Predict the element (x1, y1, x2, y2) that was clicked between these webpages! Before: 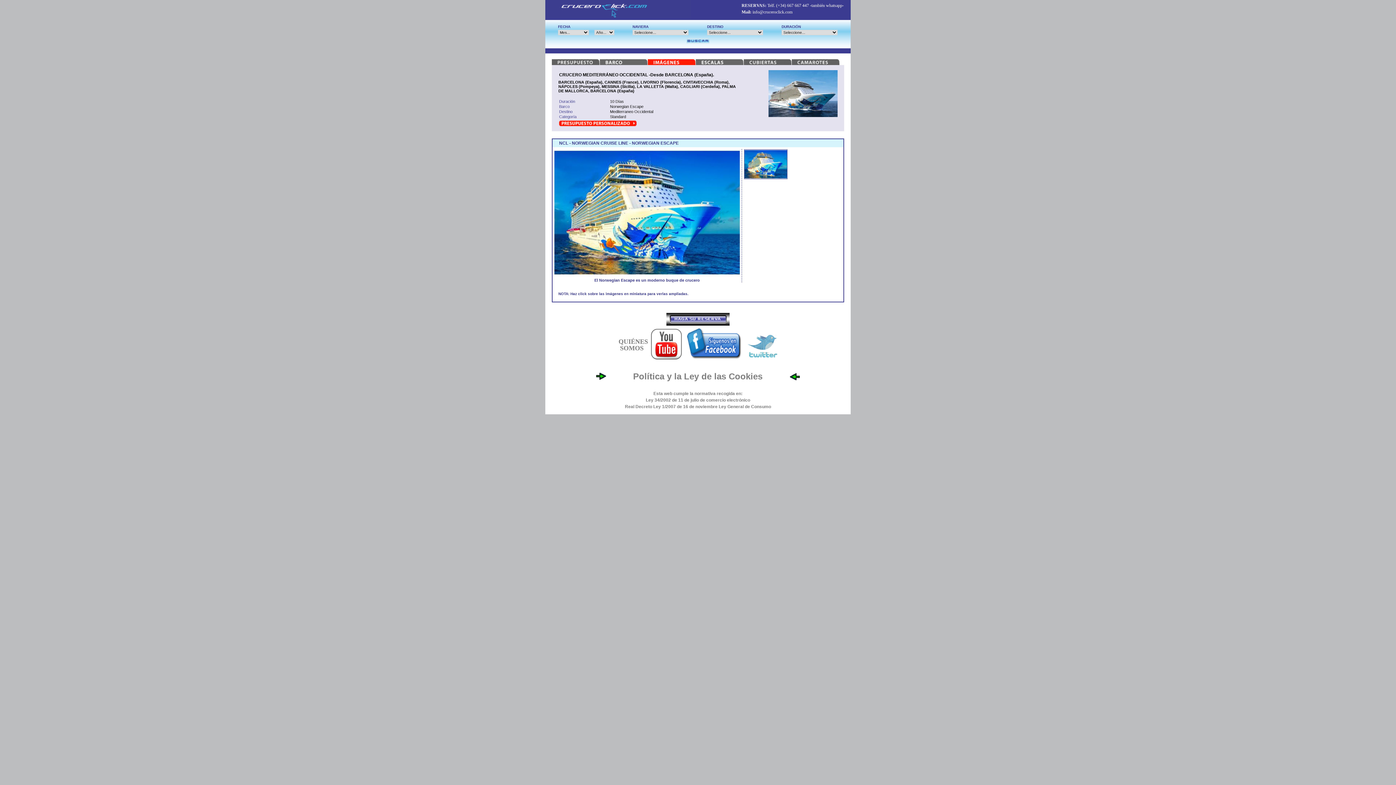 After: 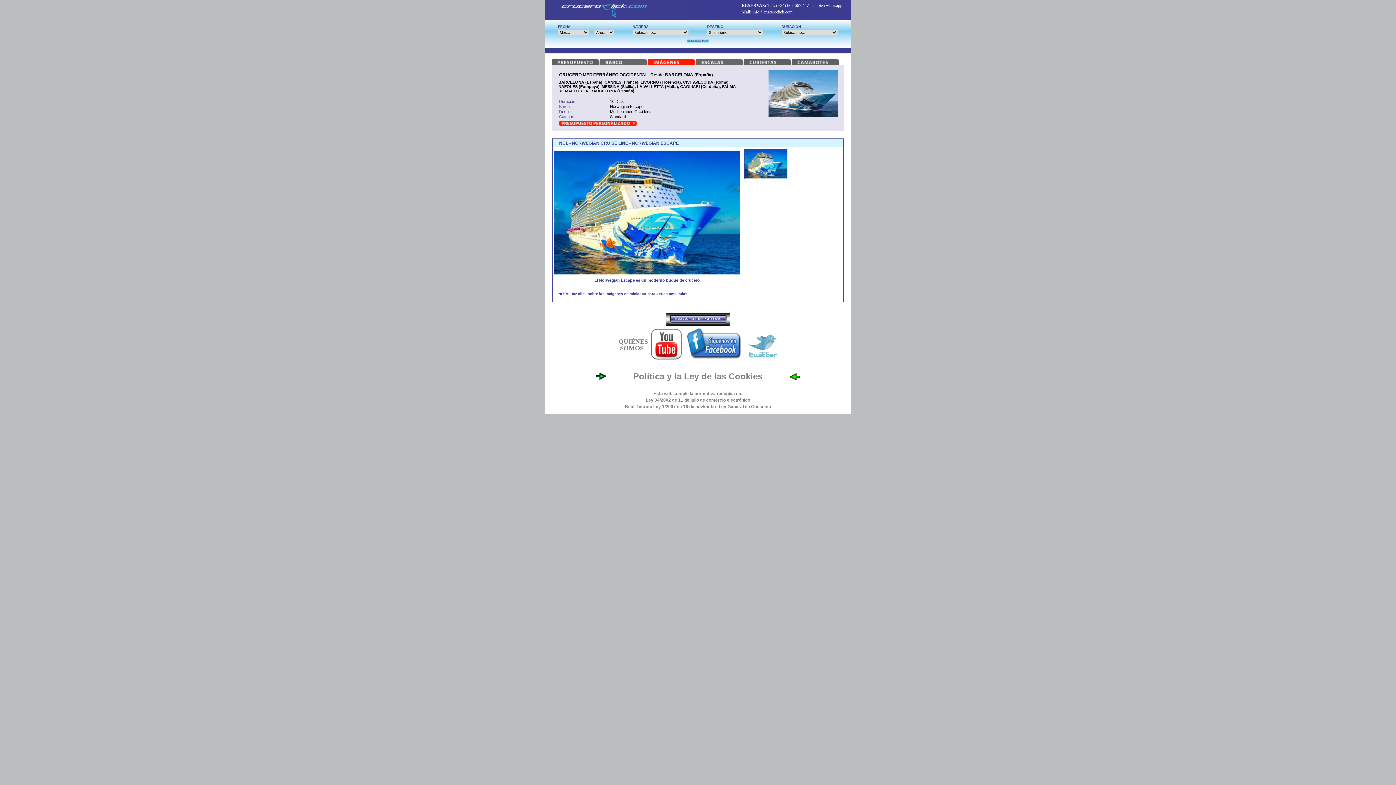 Action: bbox: (752, 9, 792, 14) label: info@cruceroclick.com